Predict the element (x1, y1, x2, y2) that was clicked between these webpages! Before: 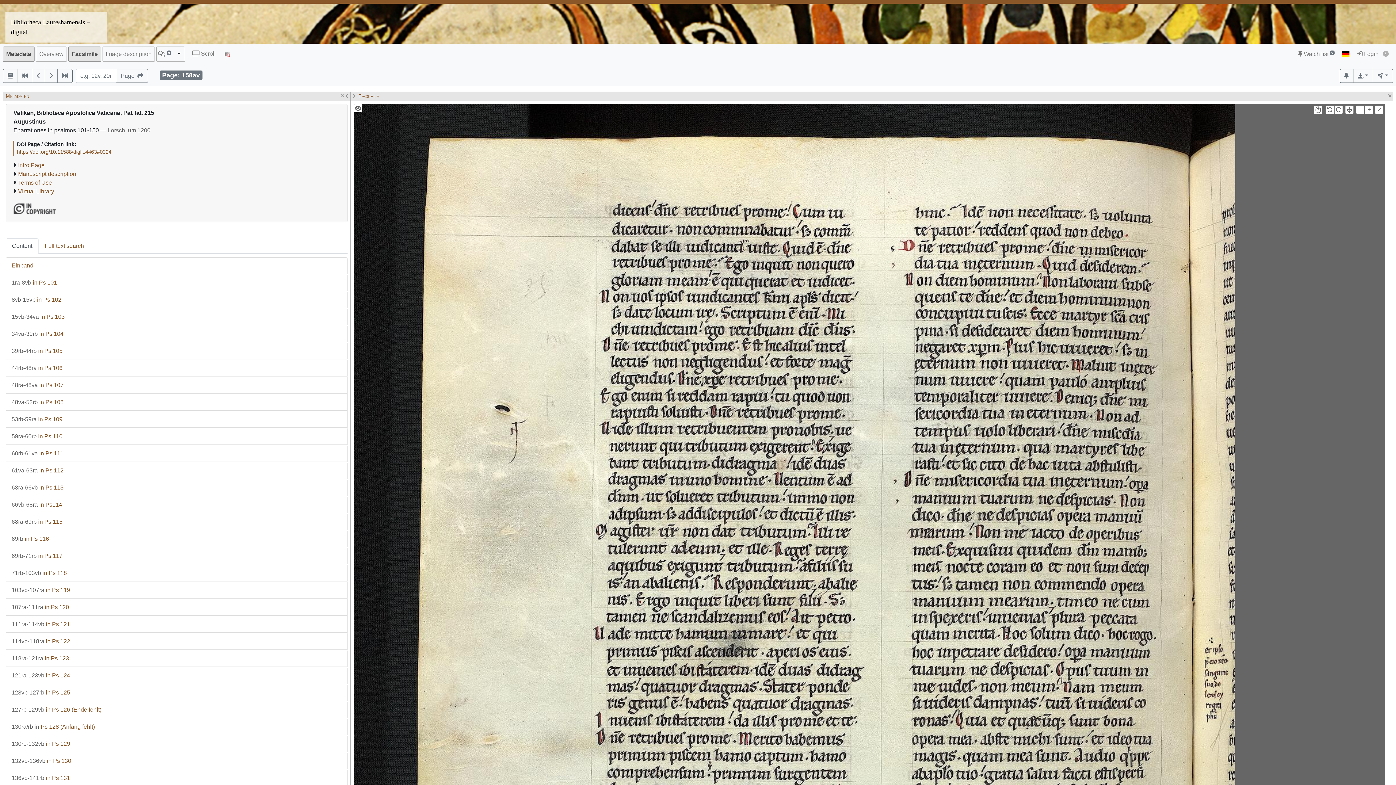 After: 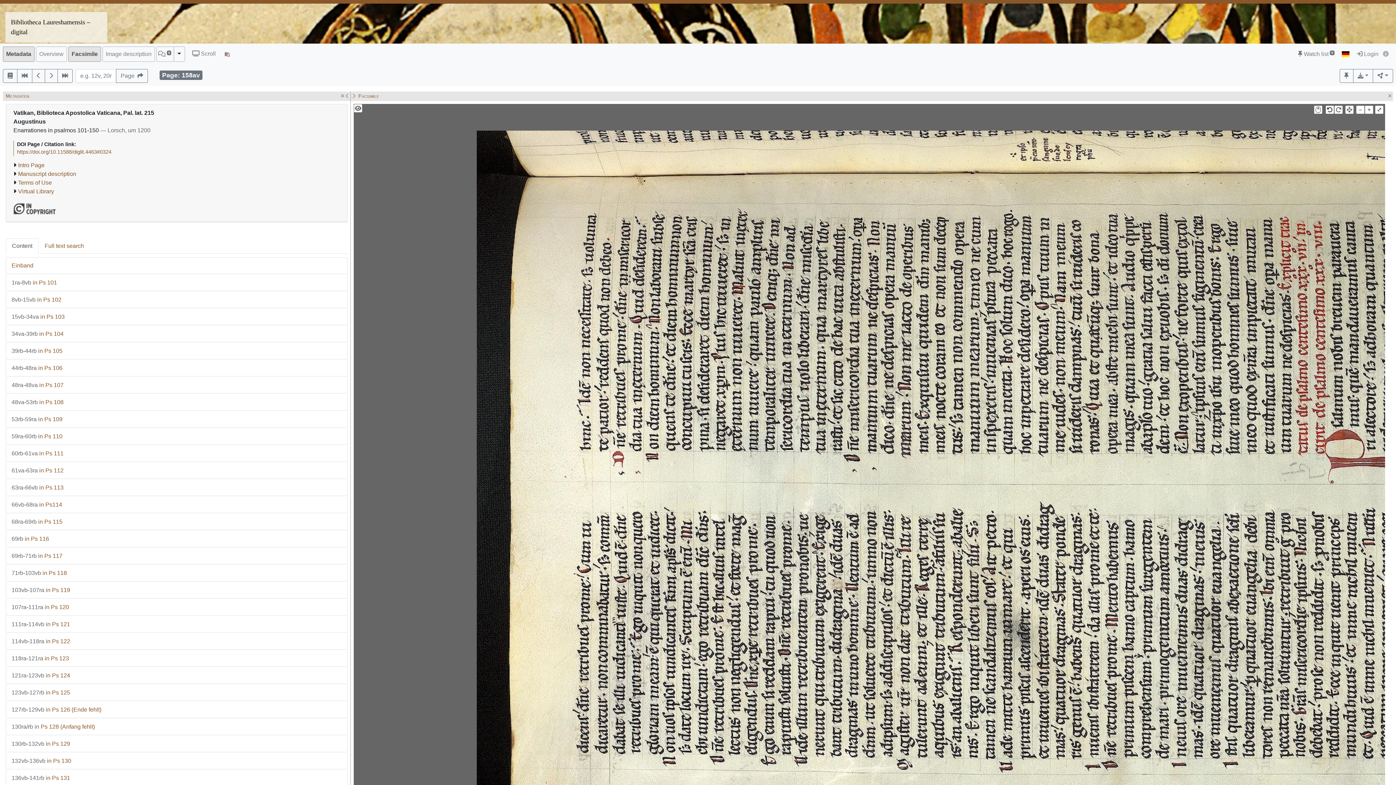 Action: bbox: (1326, 105, 1334, 113)